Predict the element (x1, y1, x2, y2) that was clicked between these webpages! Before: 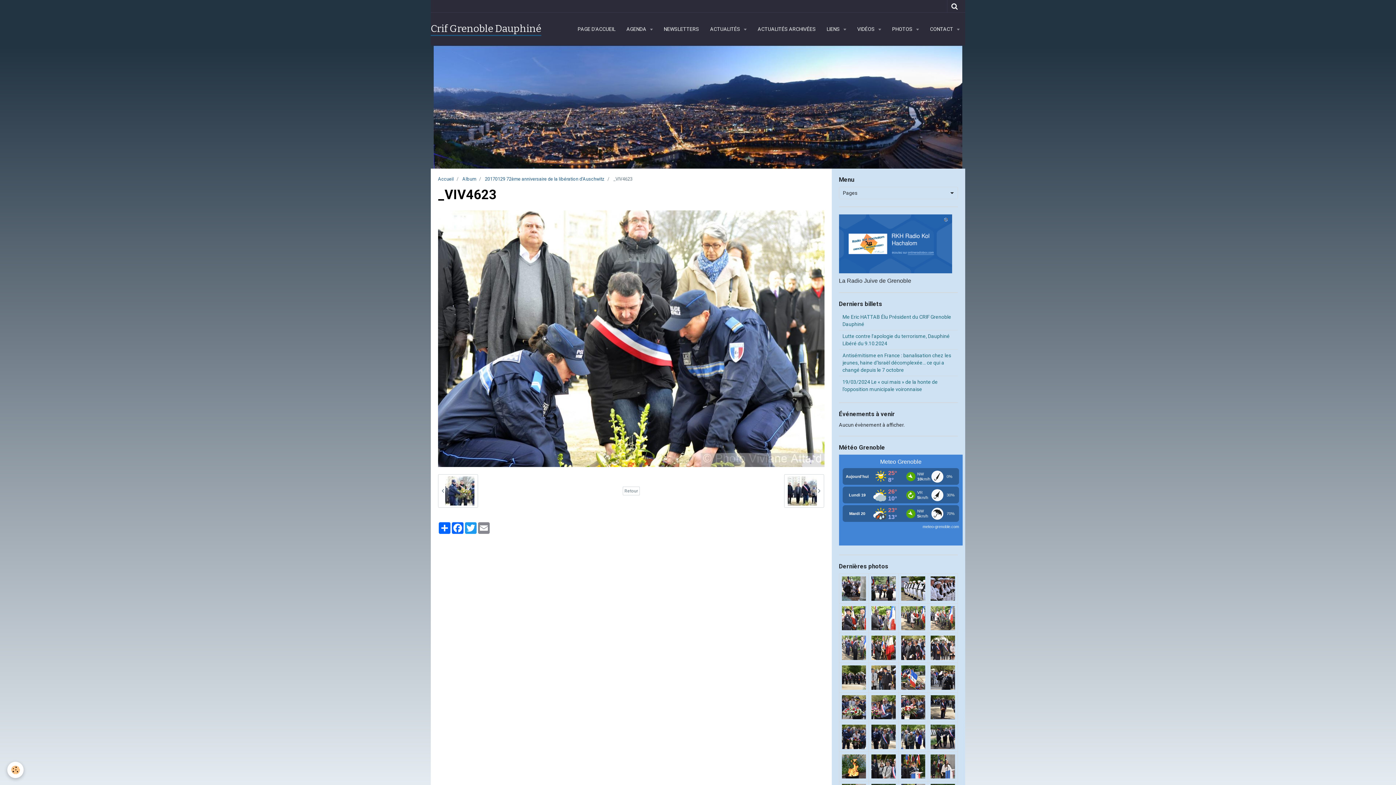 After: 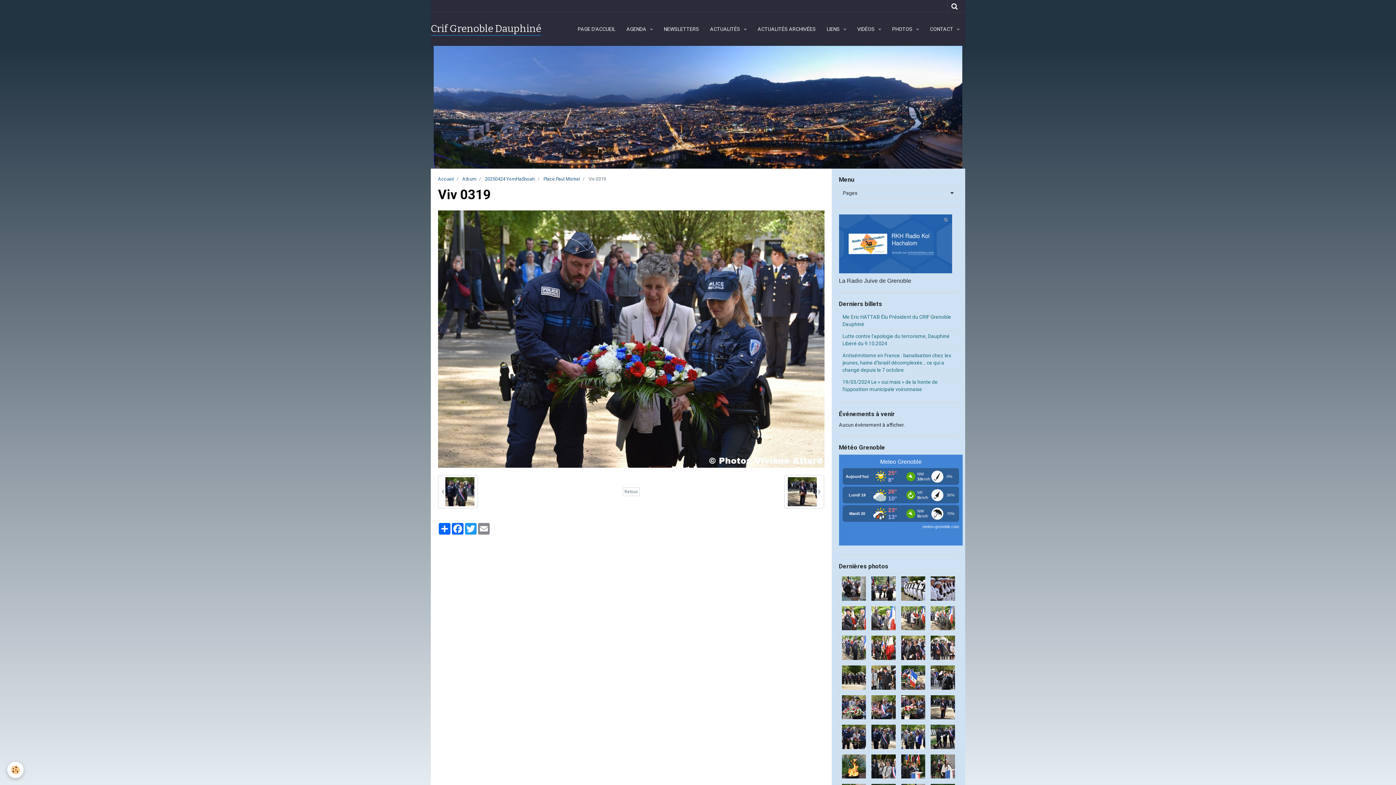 Action: bbox: (842, 725, 866, 749)